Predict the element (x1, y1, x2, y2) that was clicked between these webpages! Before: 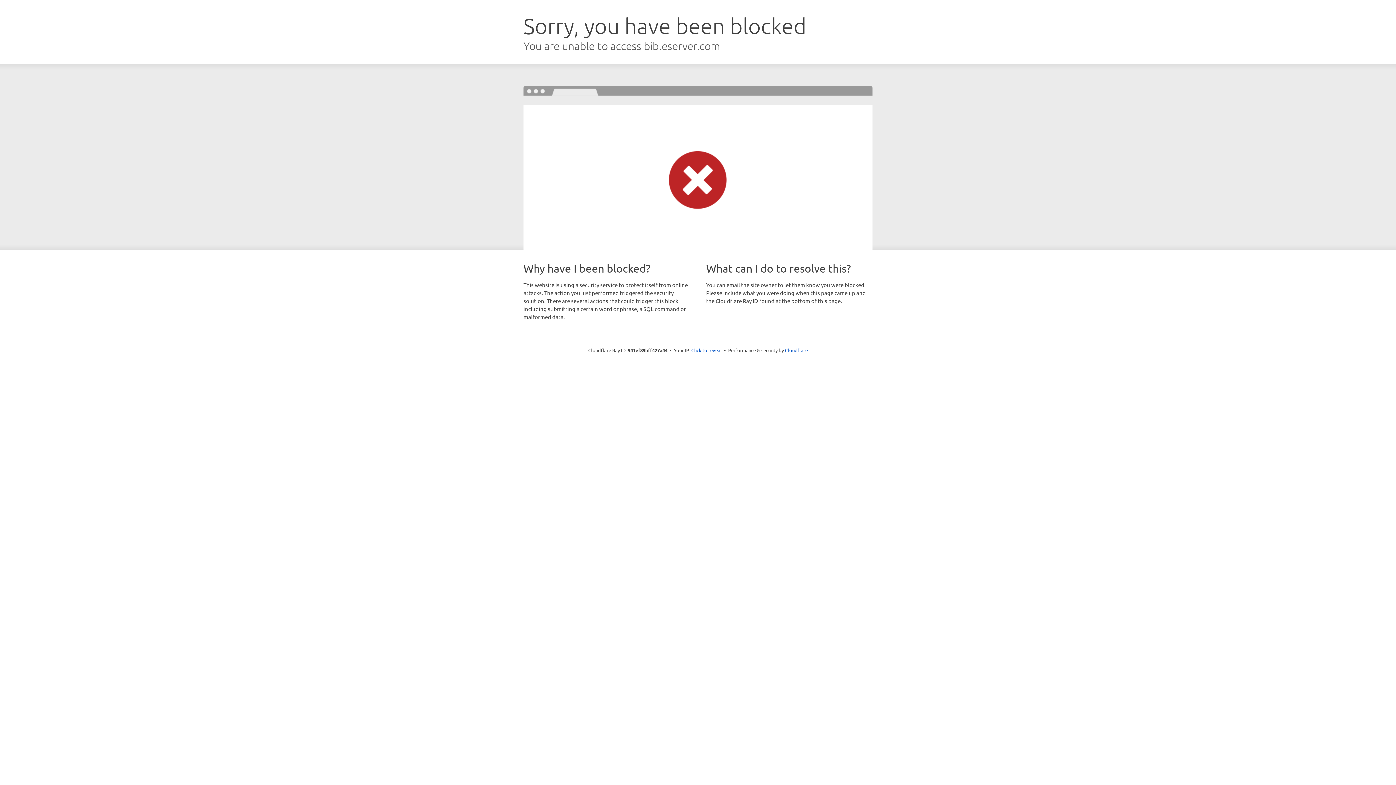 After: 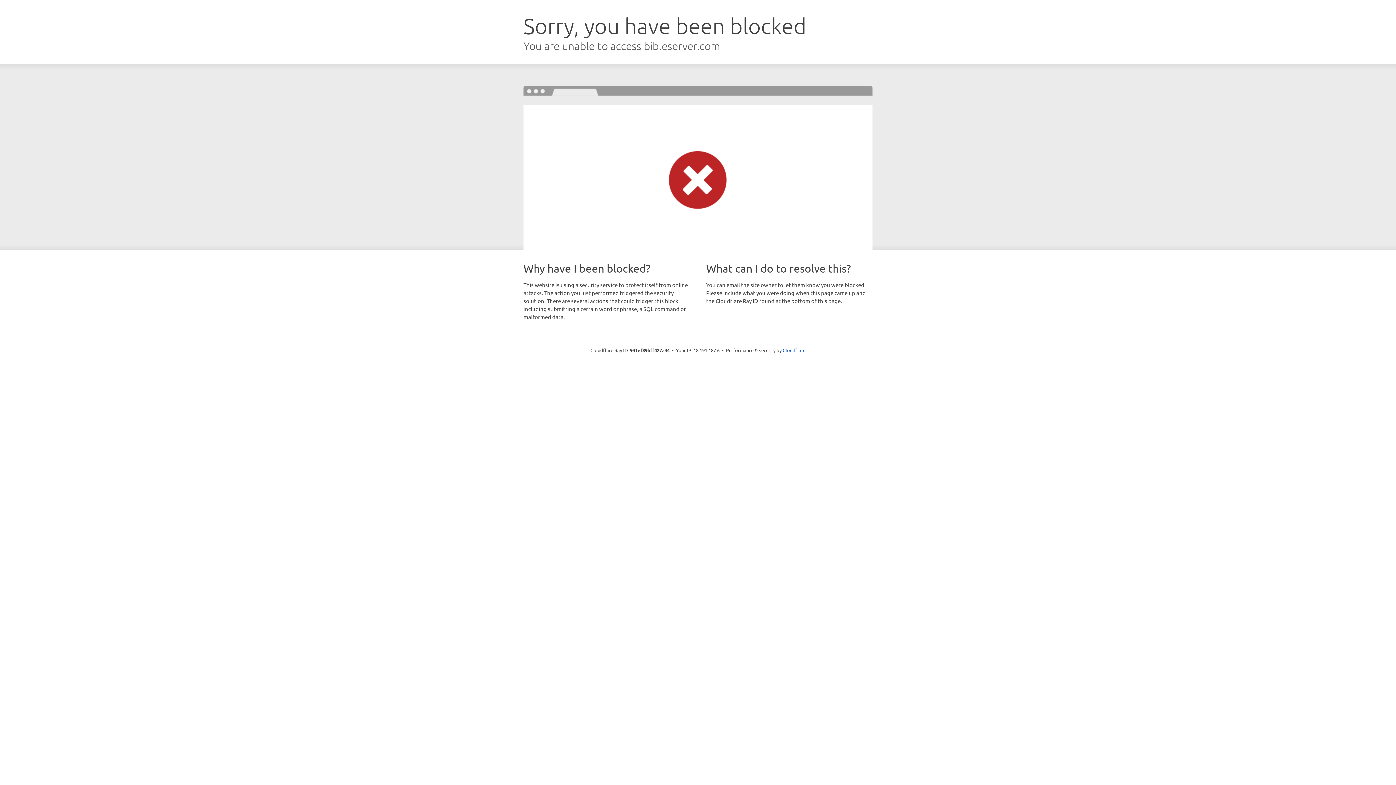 Action: bbox: (691, 346, 722, 353) label: Click to reveal